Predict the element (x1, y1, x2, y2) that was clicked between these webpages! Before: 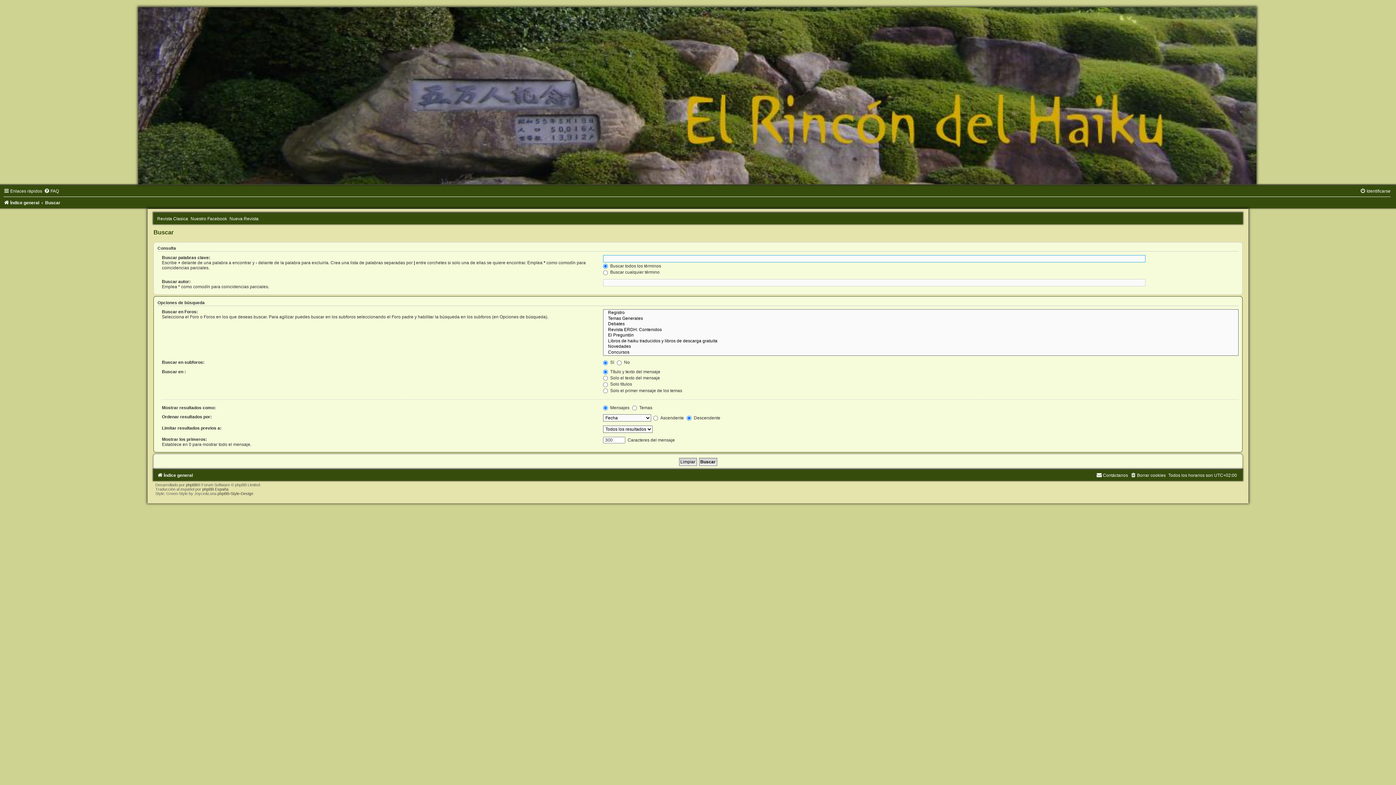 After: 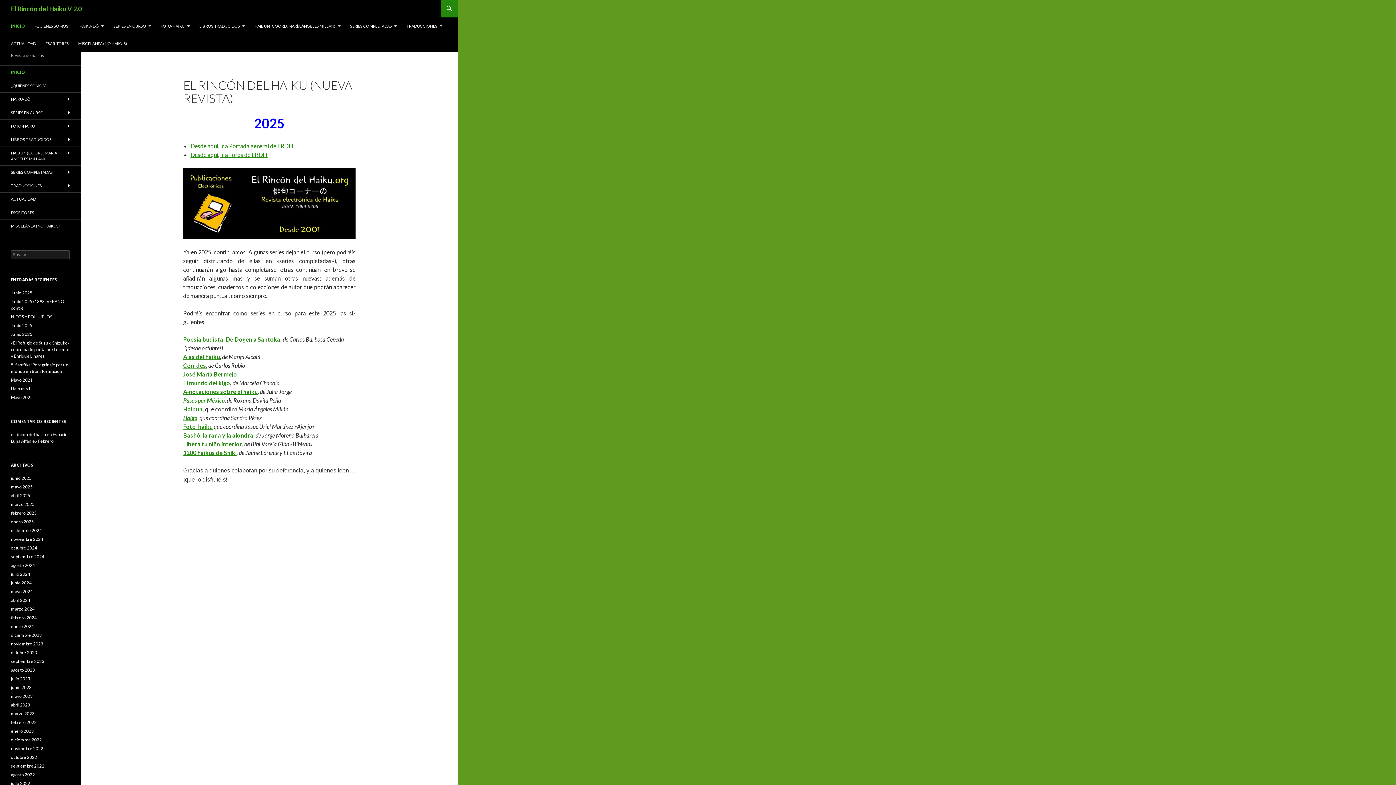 Action: label: Nueva Revista bbox: (229, 216, 258, 221)